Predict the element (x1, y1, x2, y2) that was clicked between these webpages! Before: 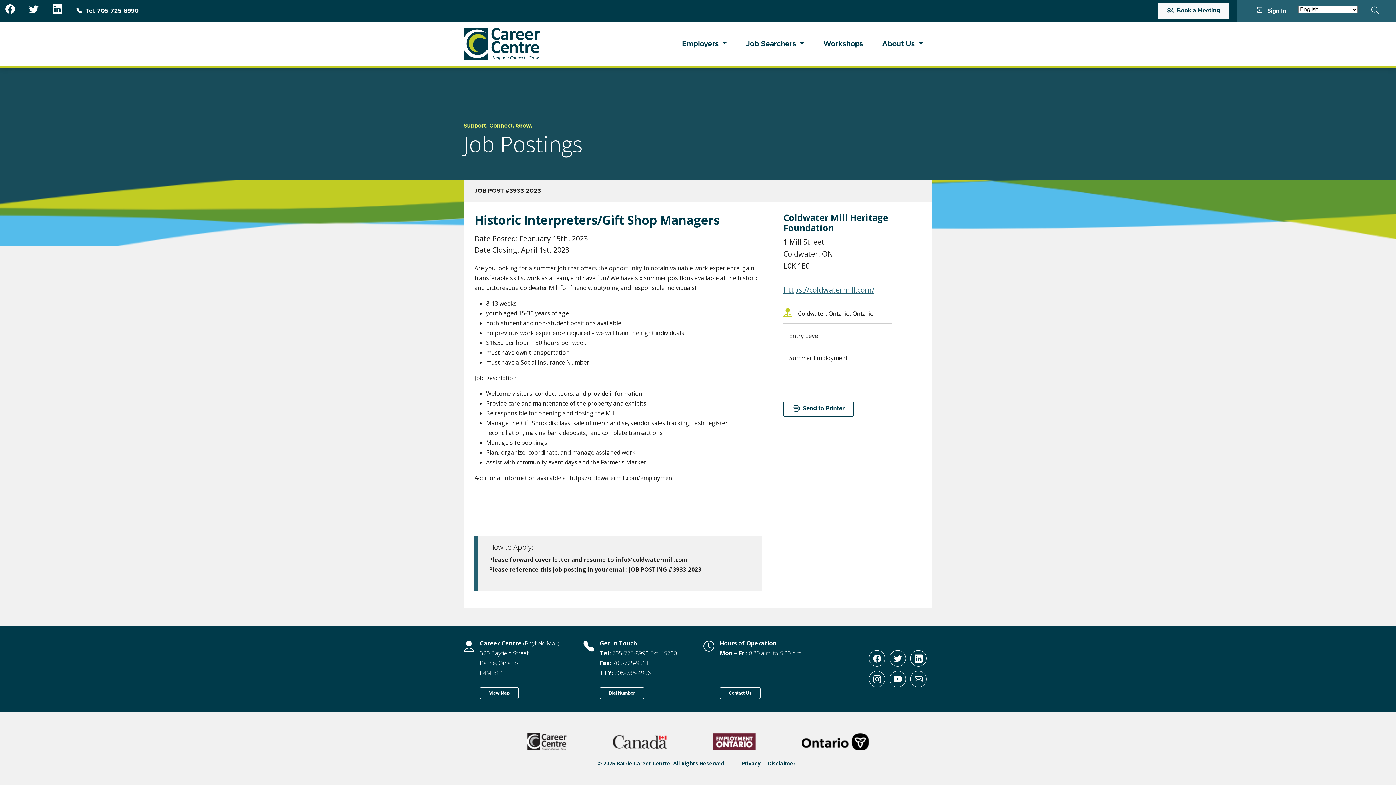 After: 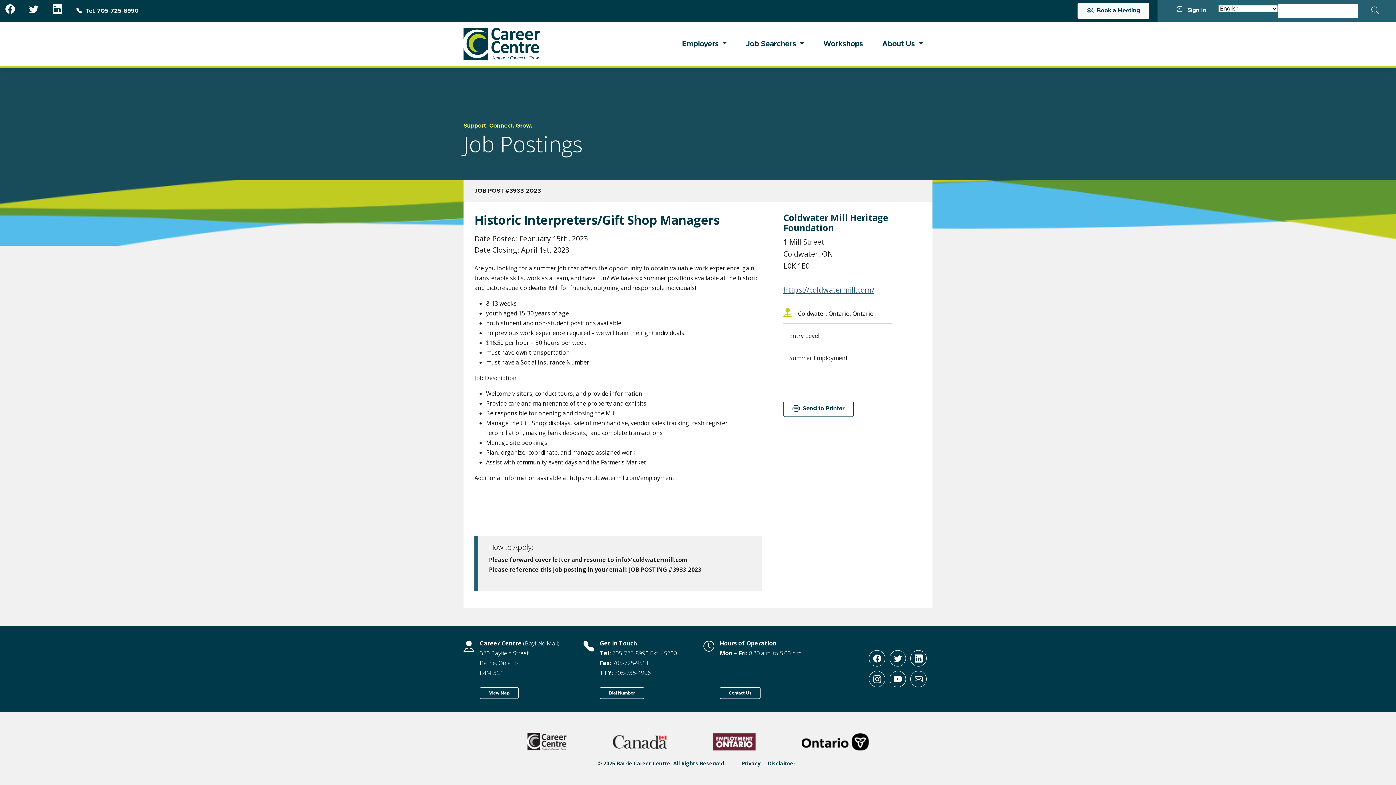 Action: bbox: (1360, 5, 1390, 16)